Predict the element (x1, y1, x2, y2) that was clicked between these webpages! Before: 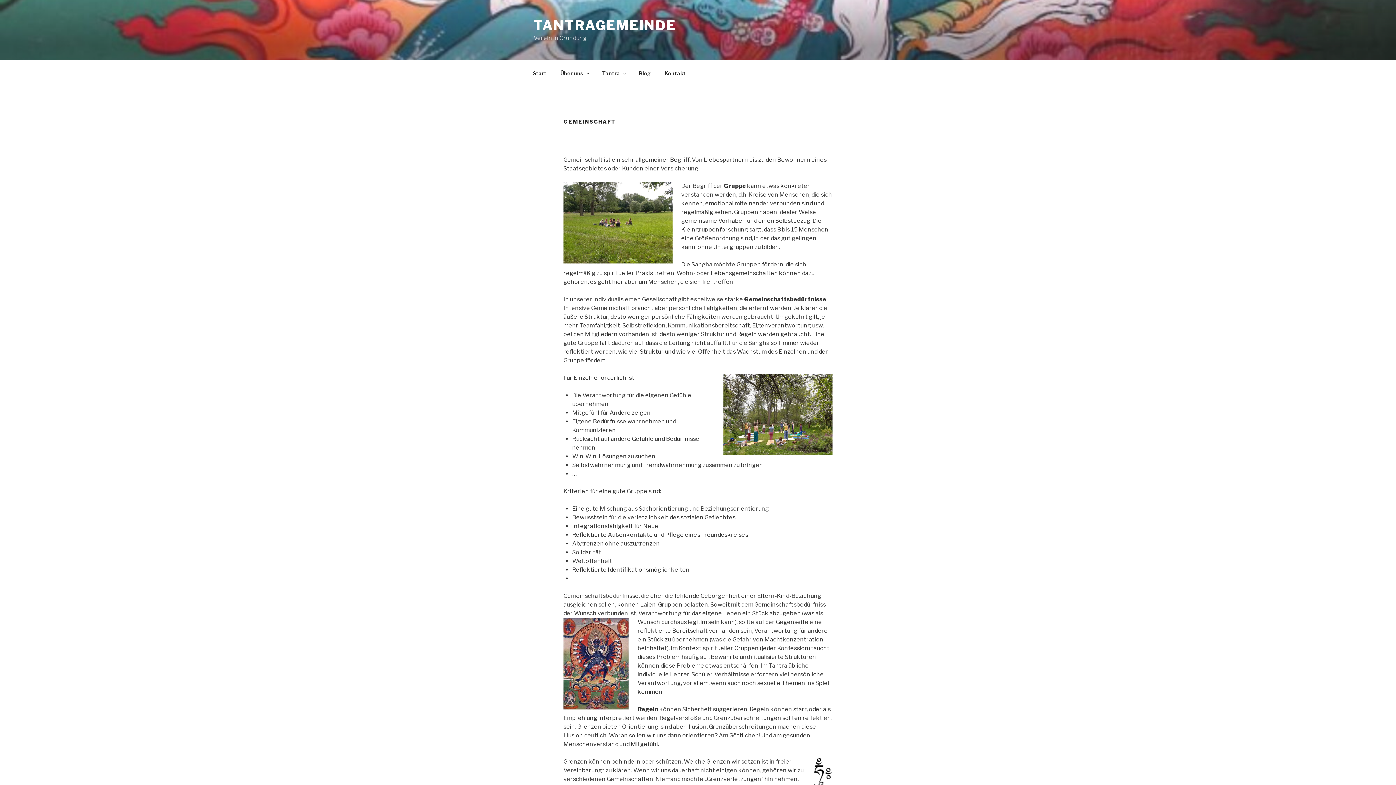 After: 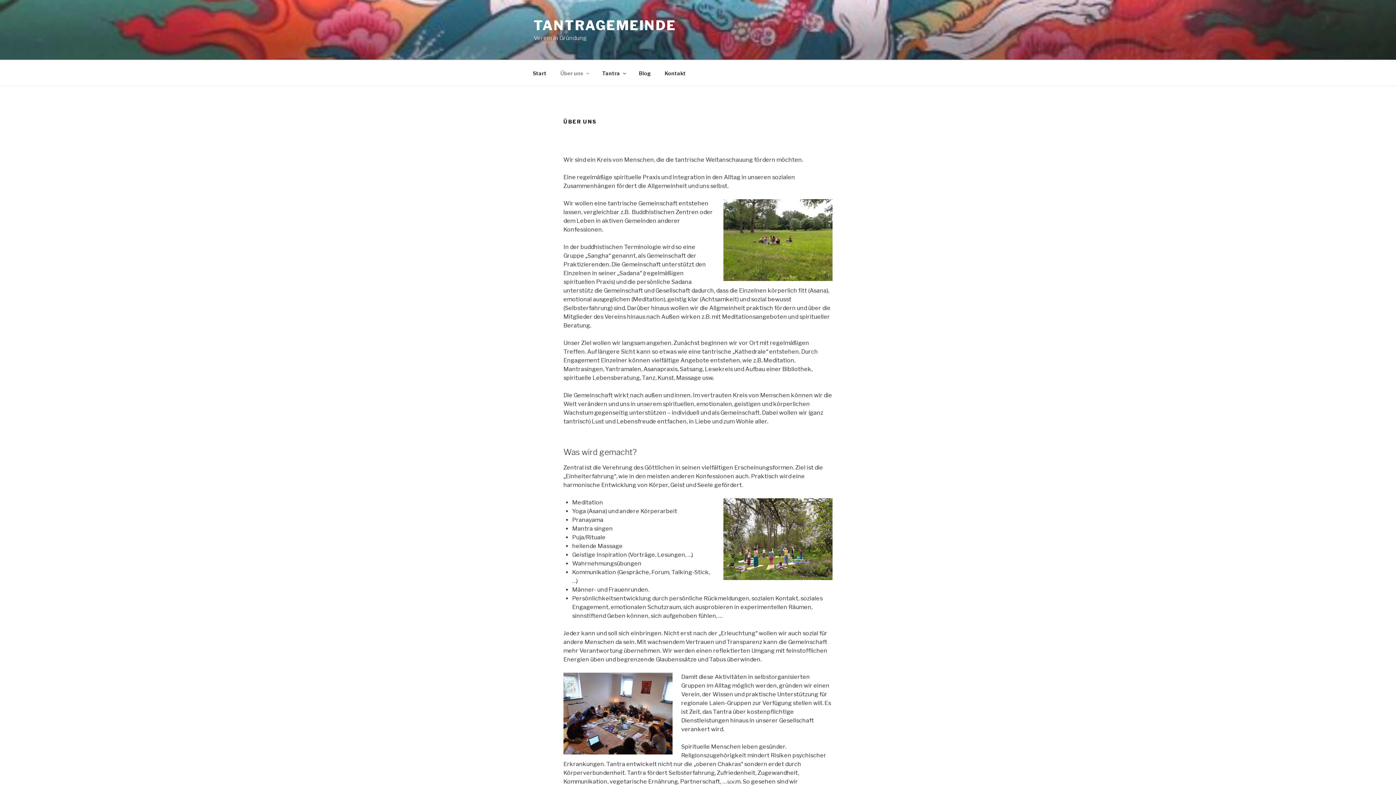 Action: label: Über uns bbox: (554, 64, 594, 82)